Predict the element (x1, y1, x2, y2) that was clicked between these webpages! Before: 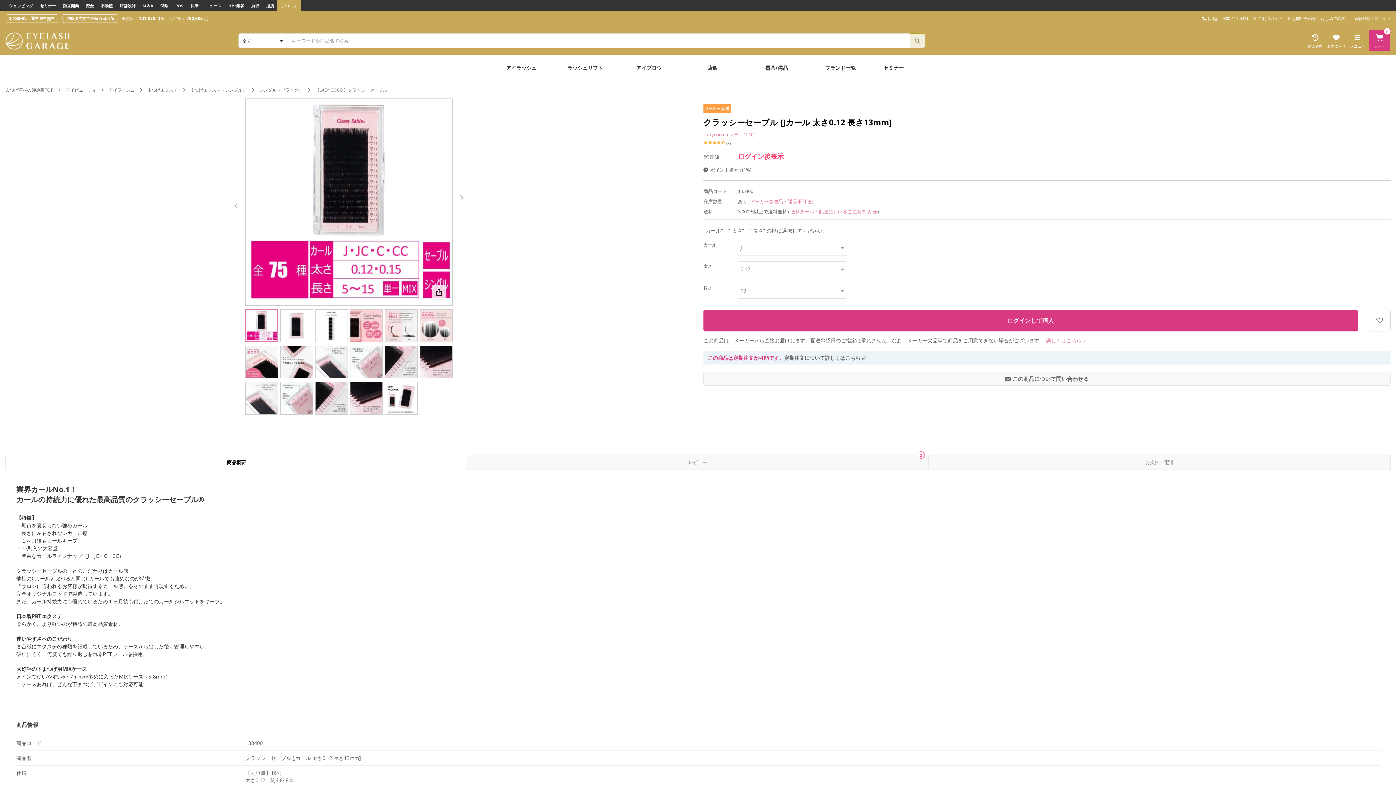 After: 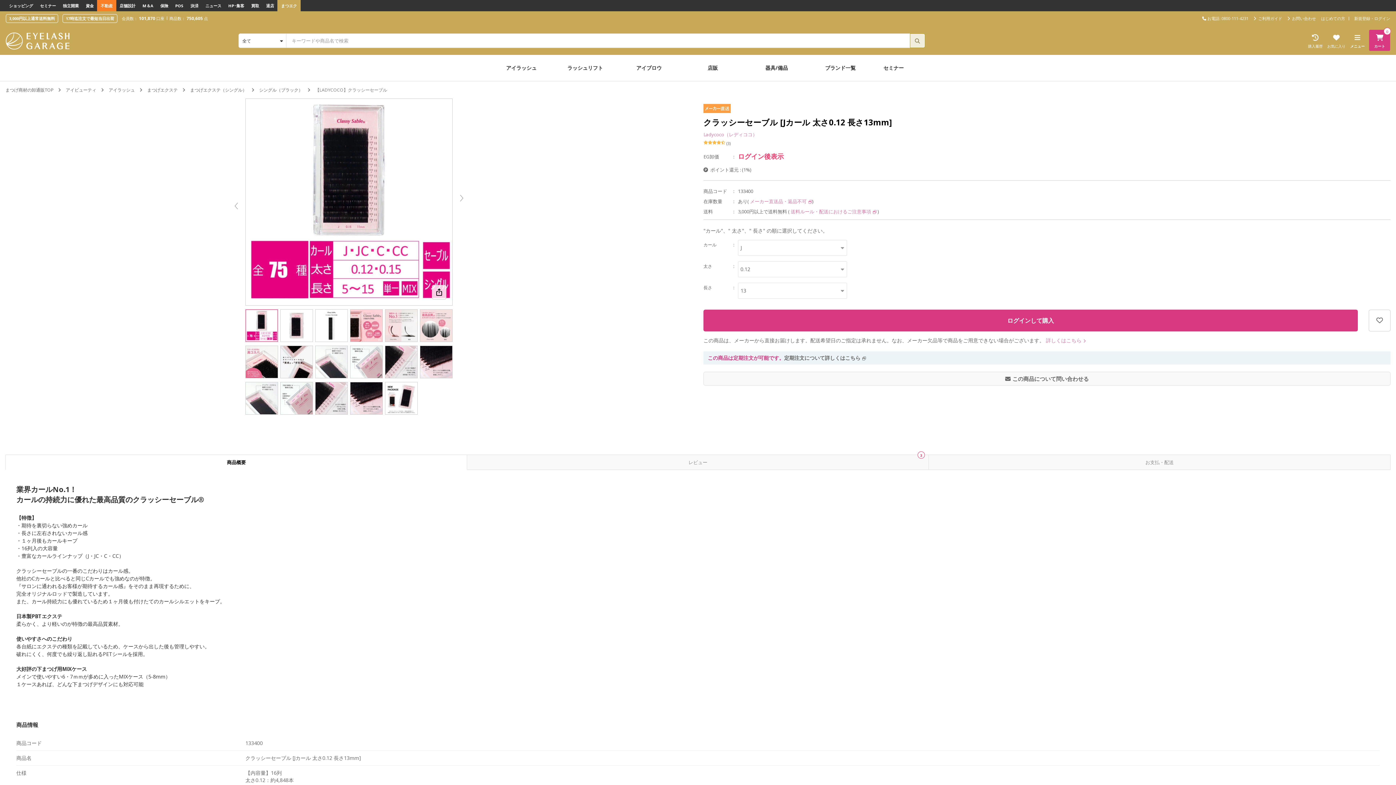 Action: bbox: (97, 0, 116, 11) label: 不動産